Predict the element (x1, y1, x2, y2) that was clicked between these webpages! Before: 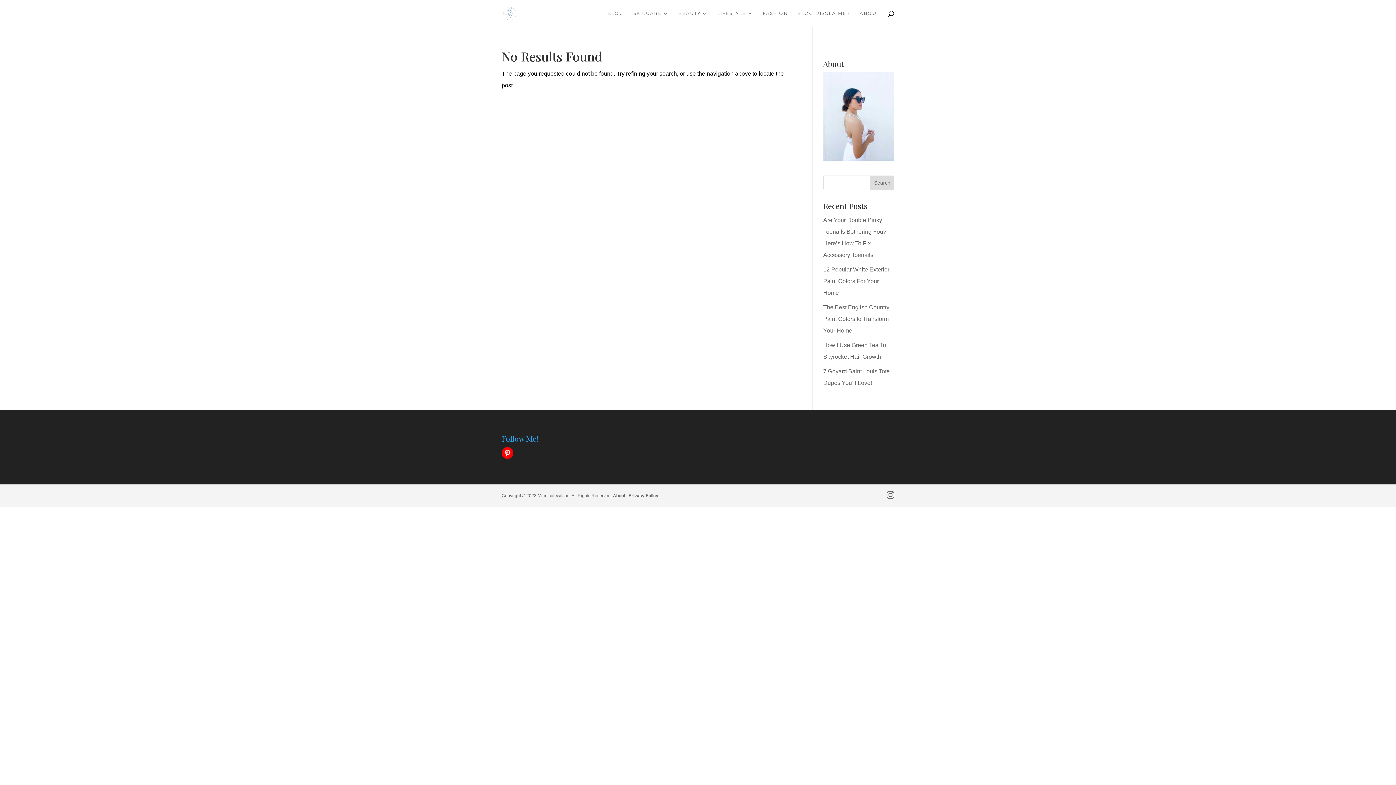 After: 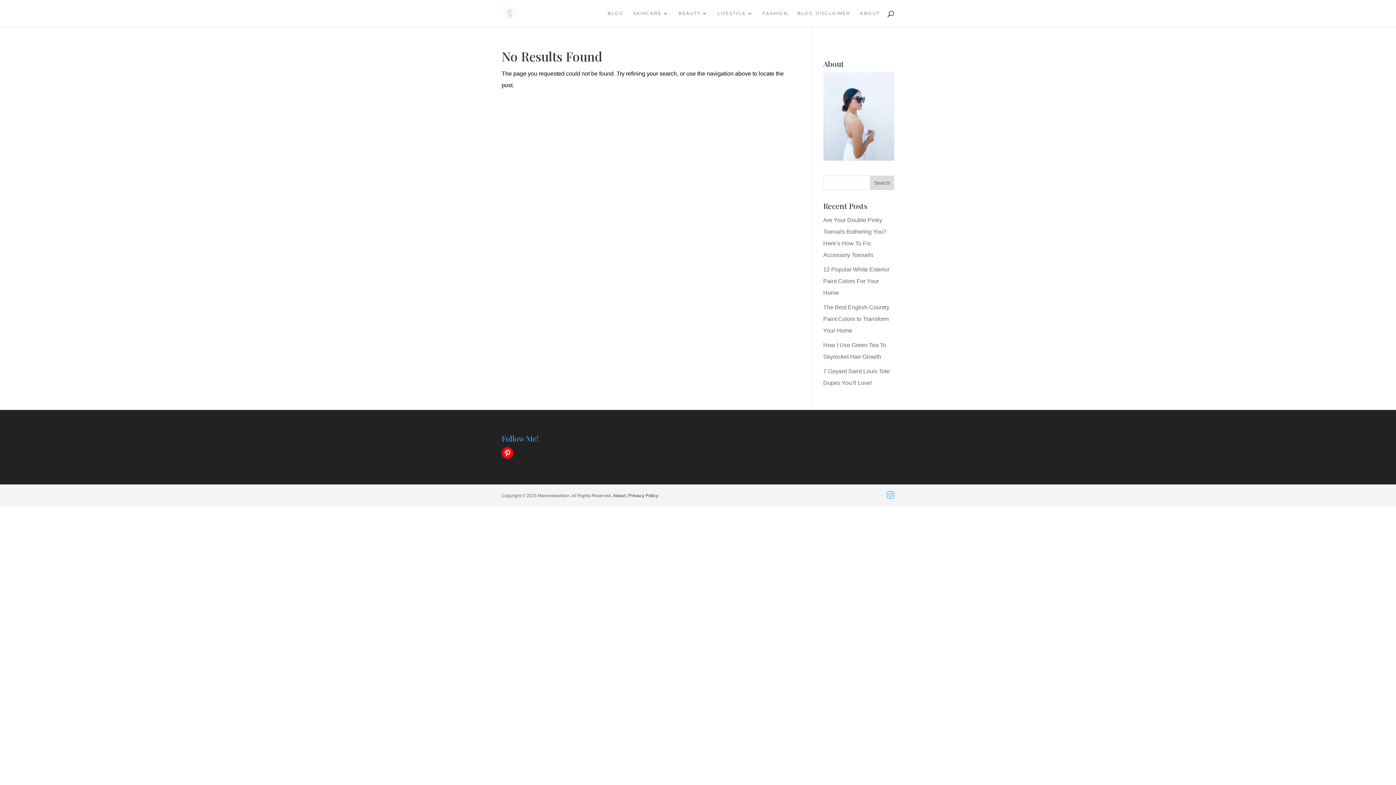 Action: bbox: (886, 490, 894, 501)